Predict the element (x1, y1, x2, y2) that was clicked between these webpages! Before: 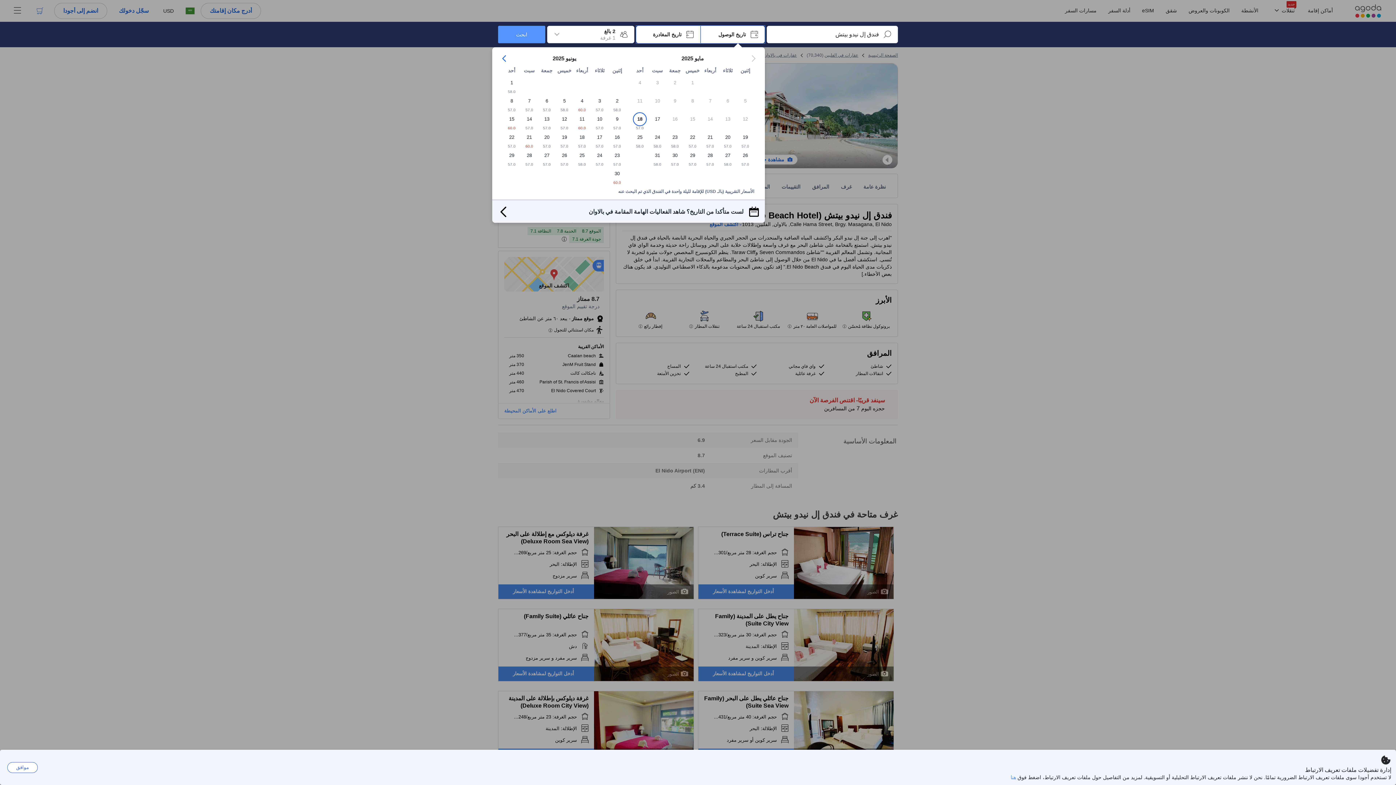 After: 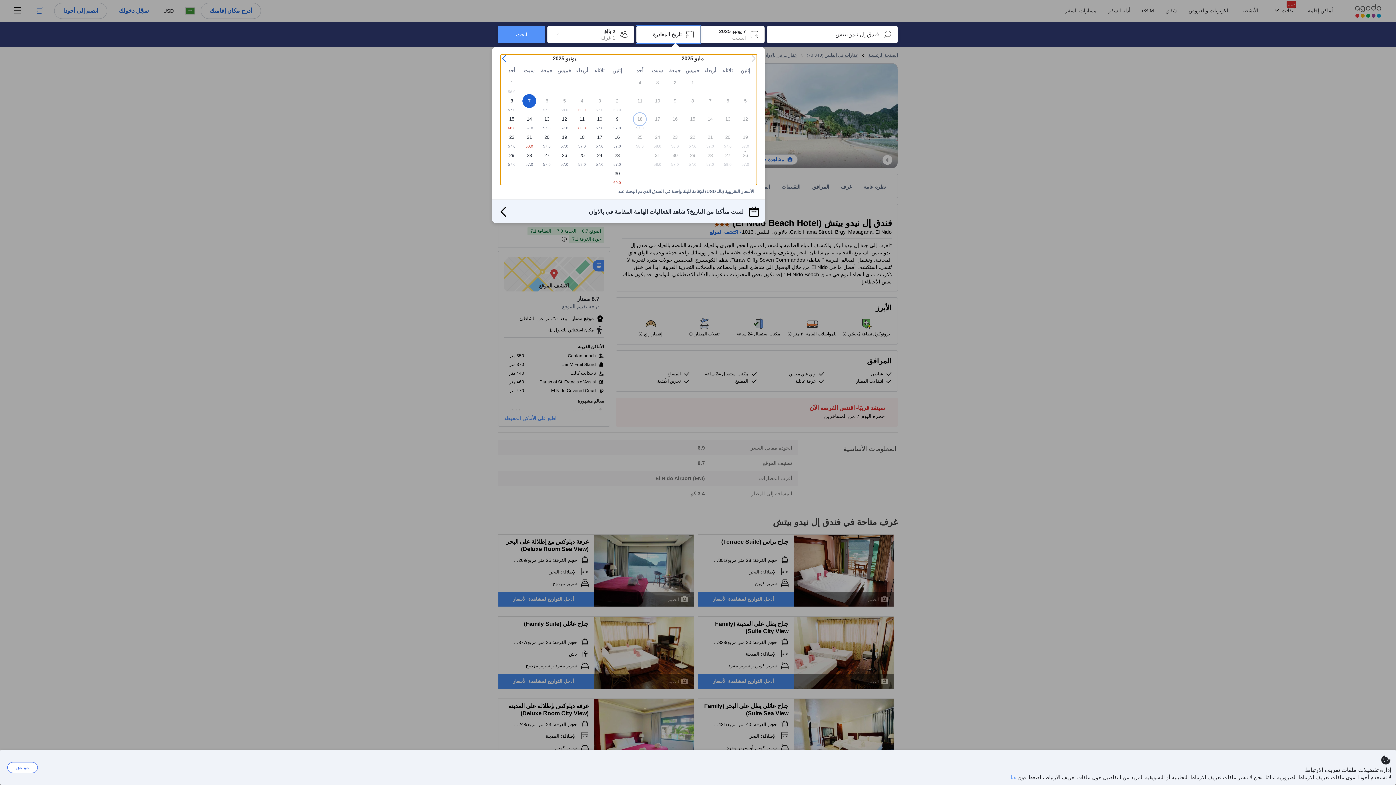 Action: label: 7

57.0 bbox: (520, 94, 538, 112)